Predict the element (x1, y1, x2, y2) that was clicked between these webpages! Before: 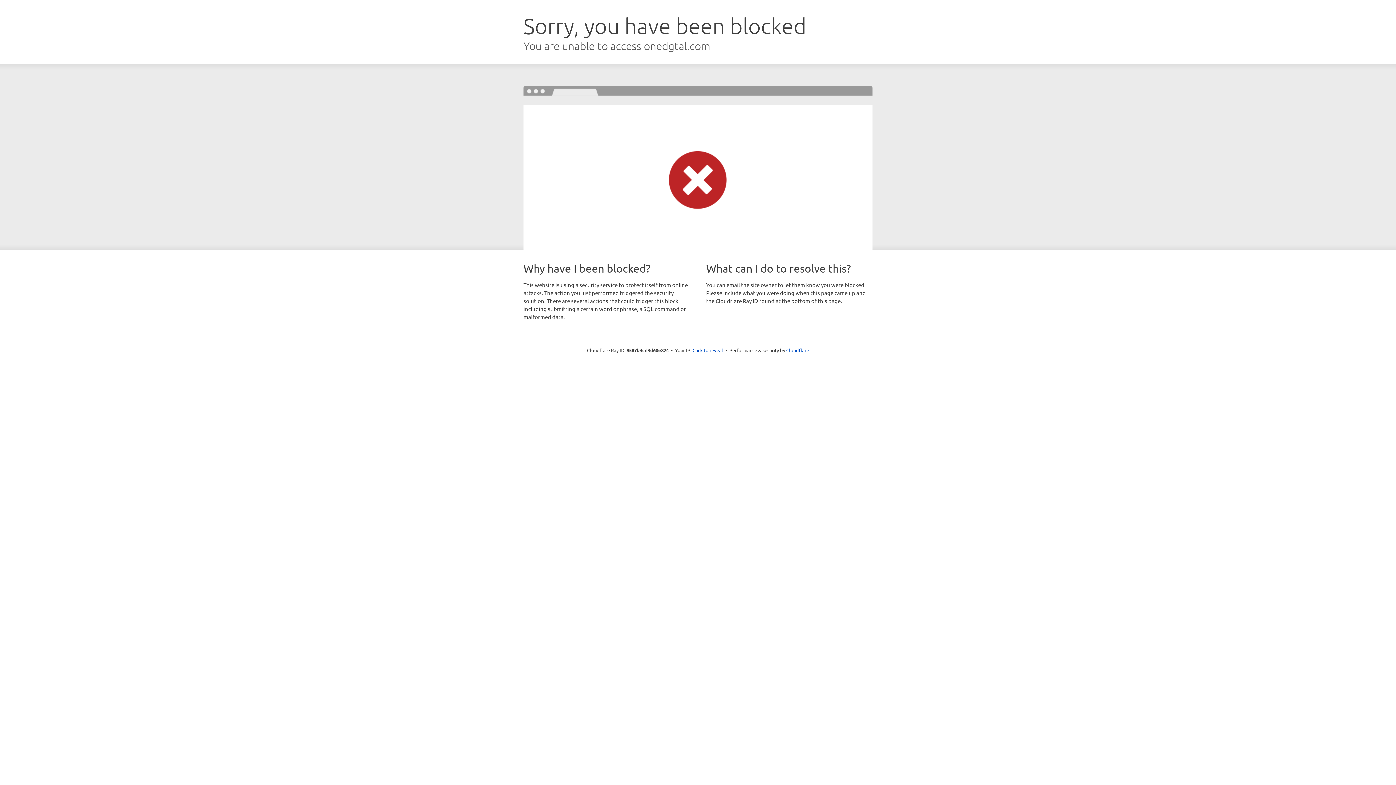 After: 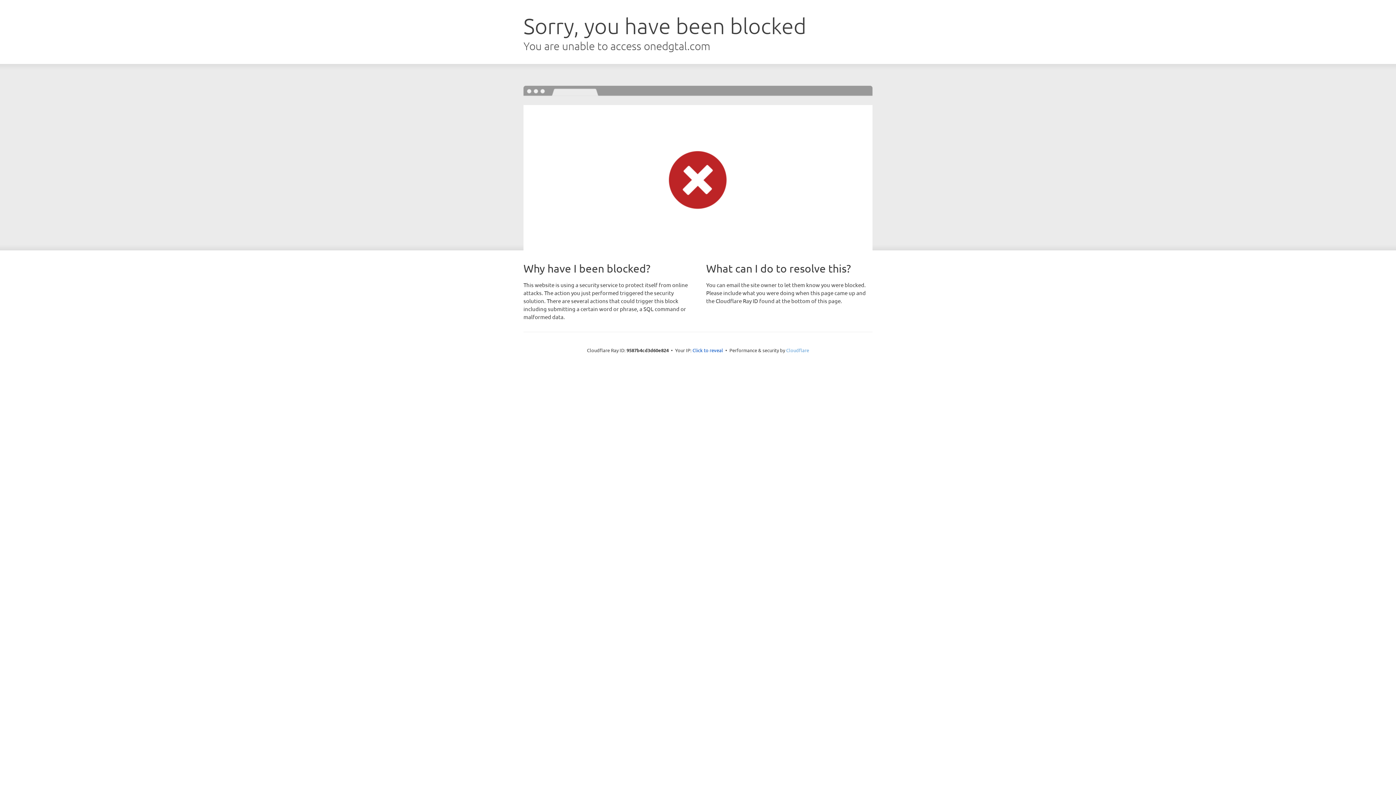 Action: bbox: (786, 347, 809, 353) label: Cloudflare